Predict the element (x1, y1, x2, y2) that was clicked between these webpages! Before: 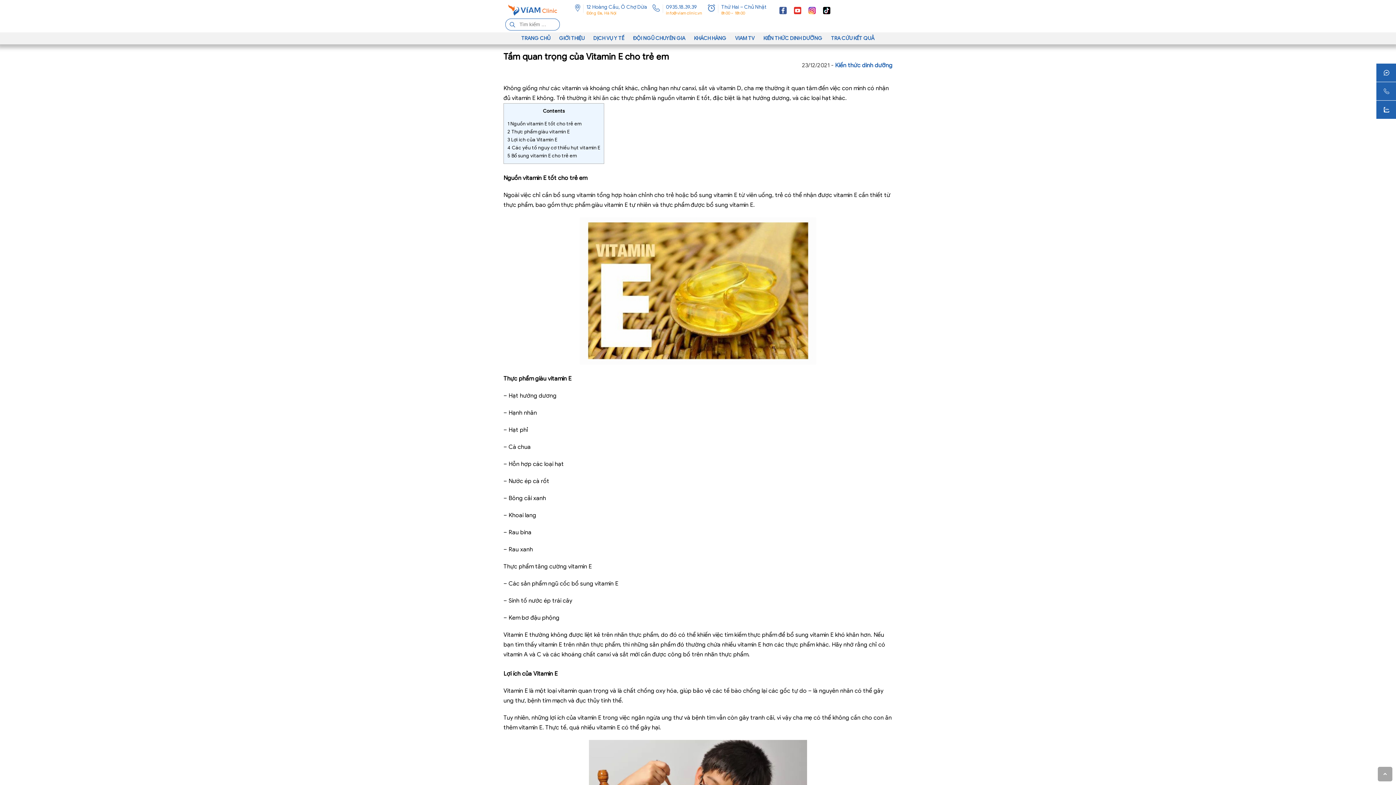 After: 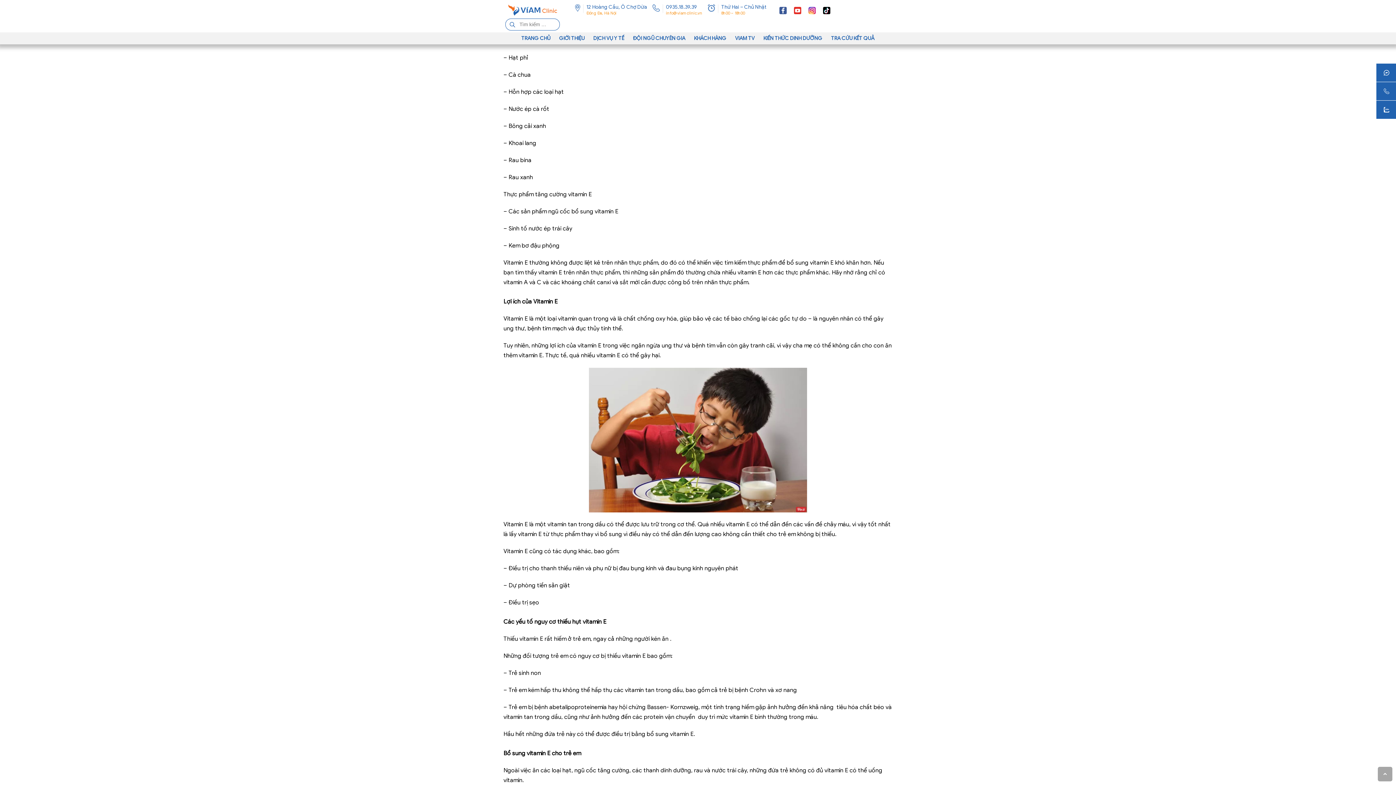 Action: label: 2 Thực phẩm giàu vitamin E bbox: (507, 128, 569, 135)